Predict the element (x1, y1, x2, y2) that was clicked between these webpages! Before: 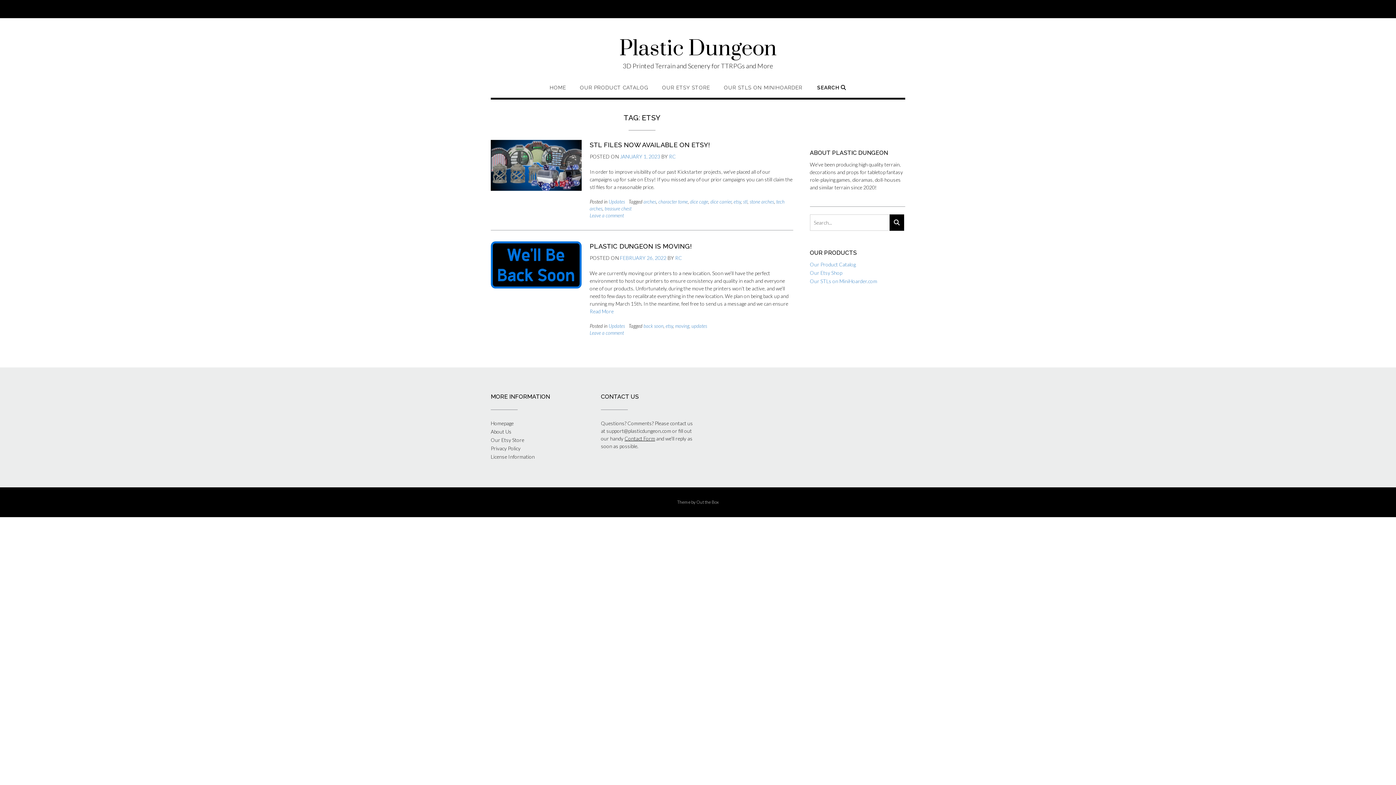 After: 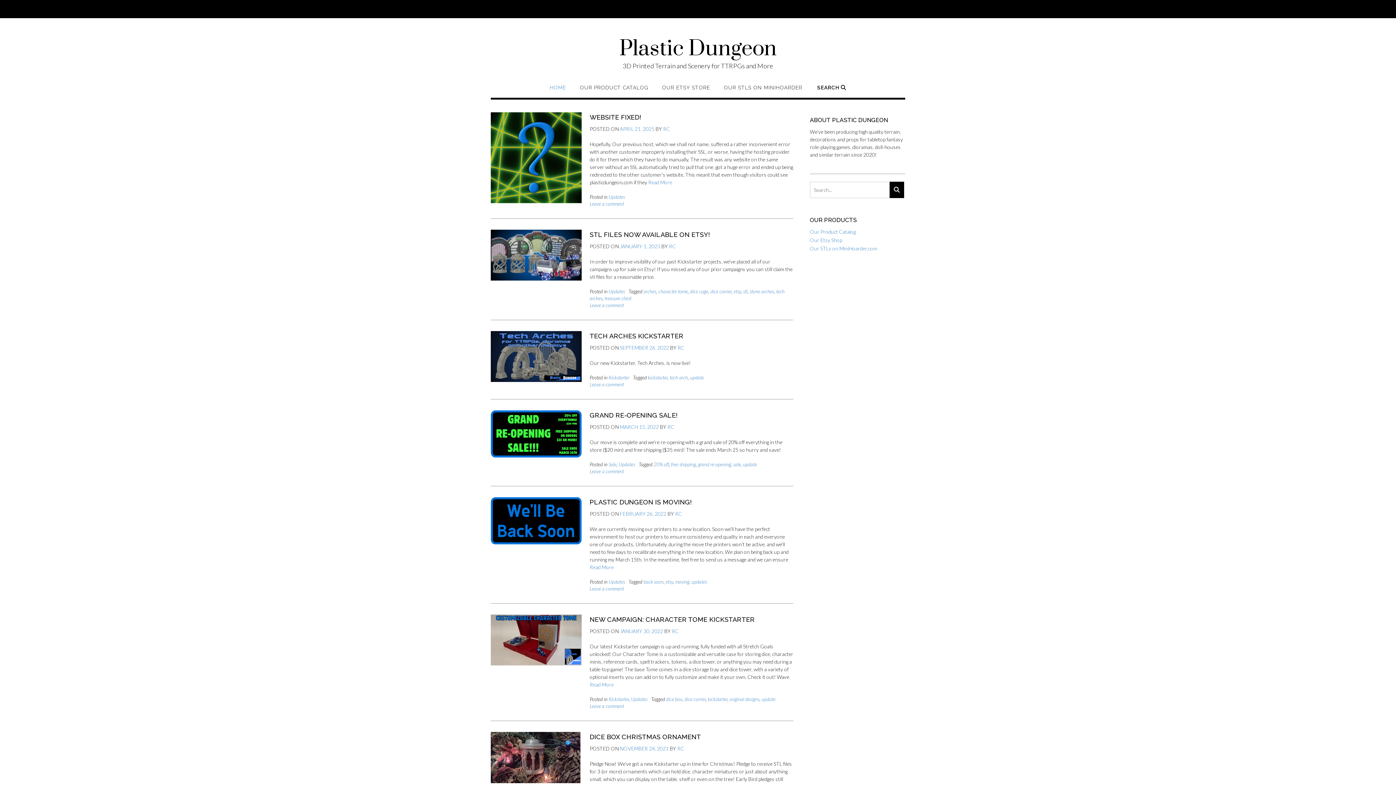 Action: label: HOME bbox: (549, 84, 566, 97)